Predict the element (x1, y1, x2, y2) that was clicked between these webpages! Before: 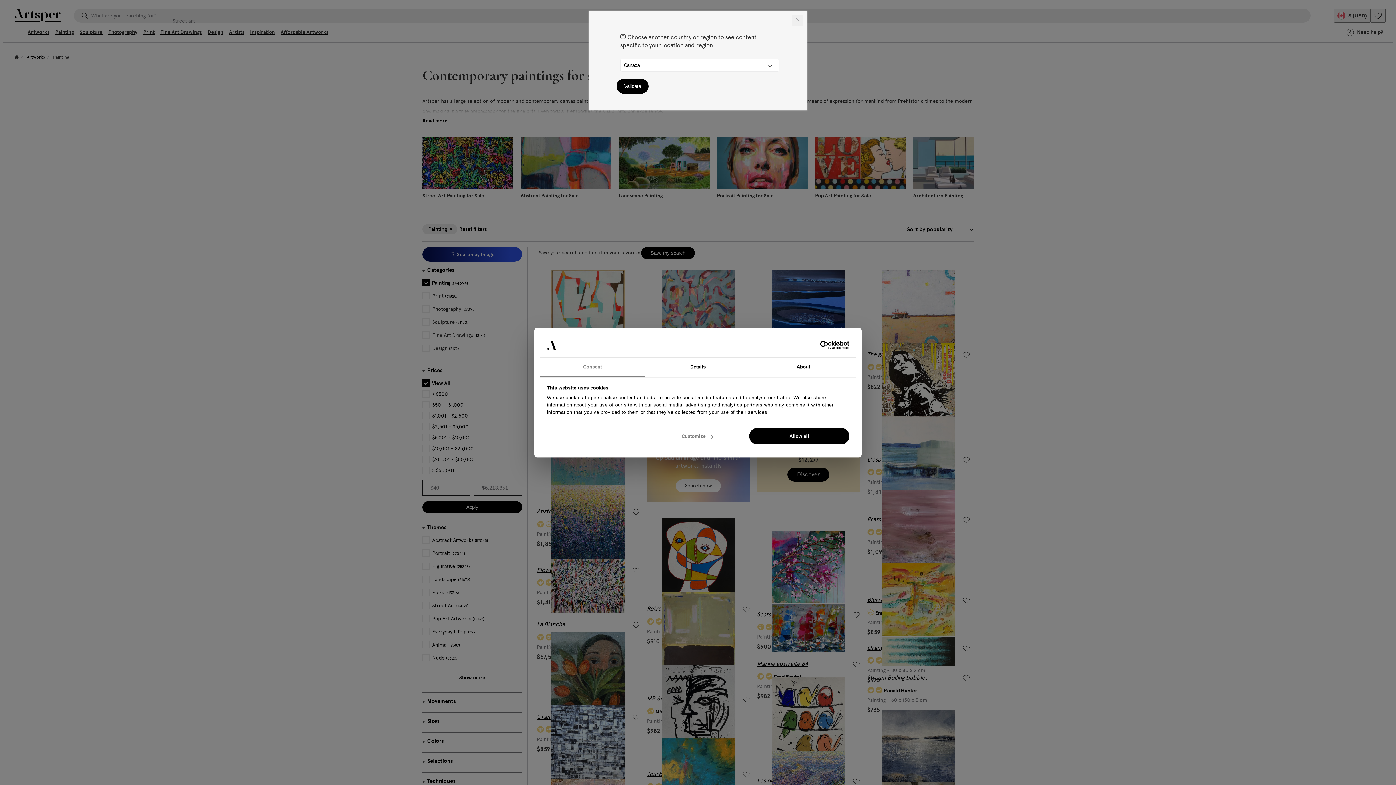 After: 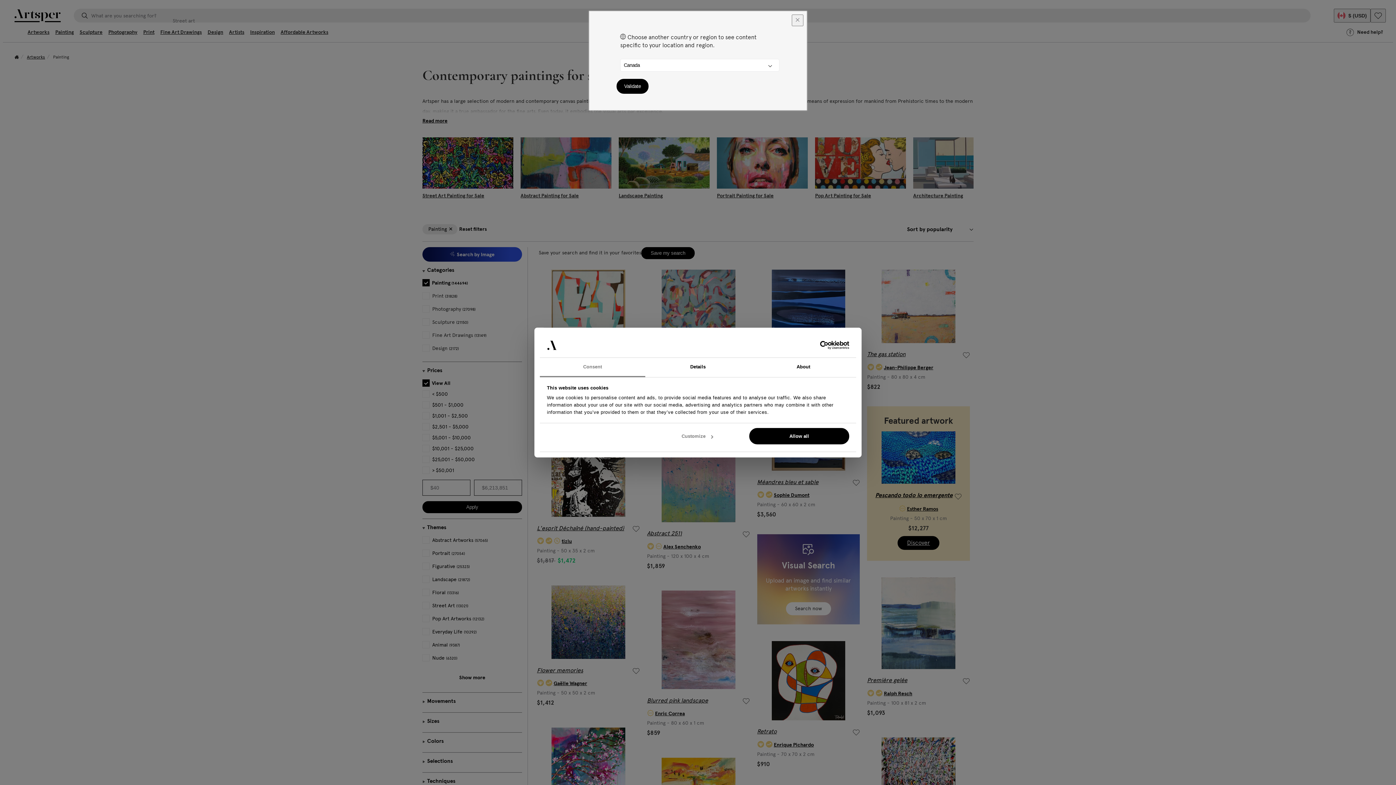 Action: bbox: (540, 357, 645, 377) label: Consent